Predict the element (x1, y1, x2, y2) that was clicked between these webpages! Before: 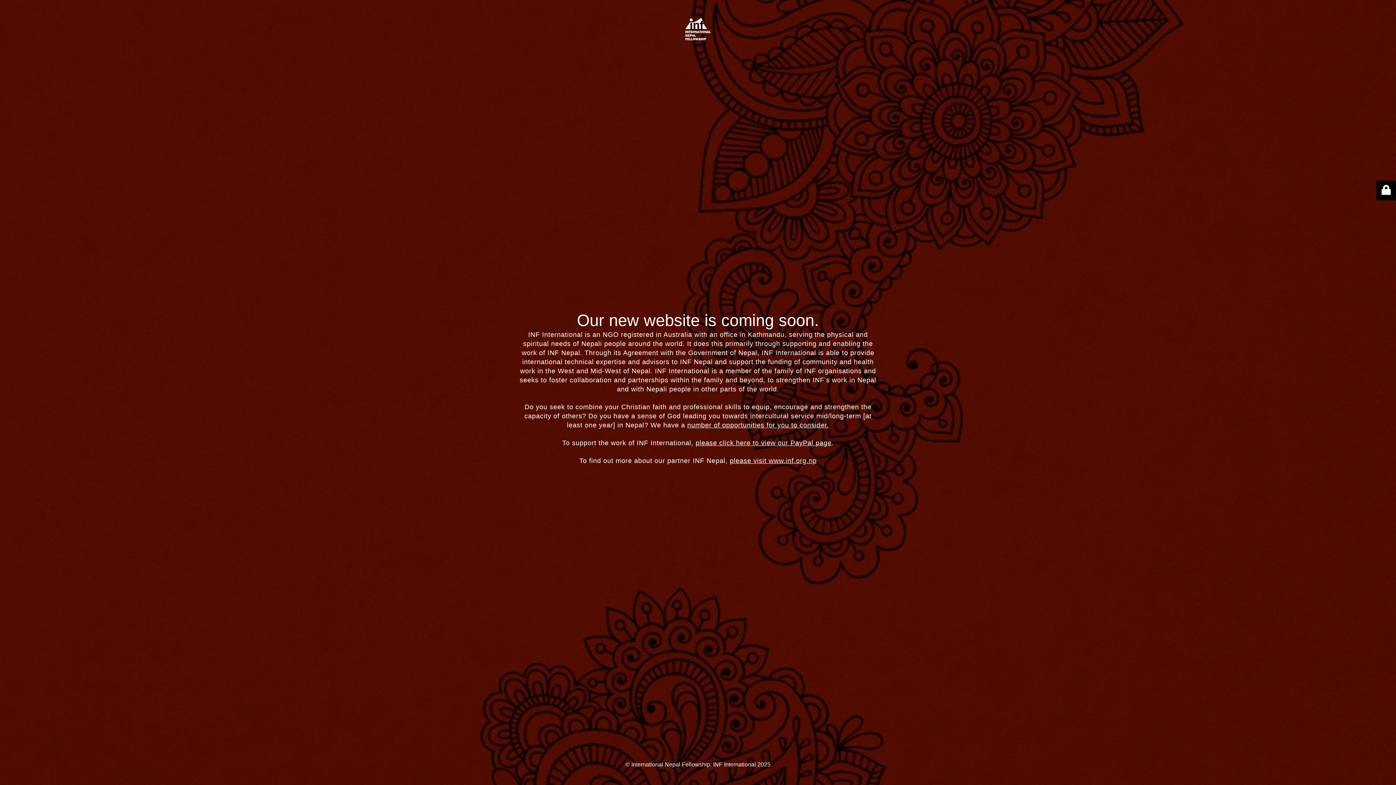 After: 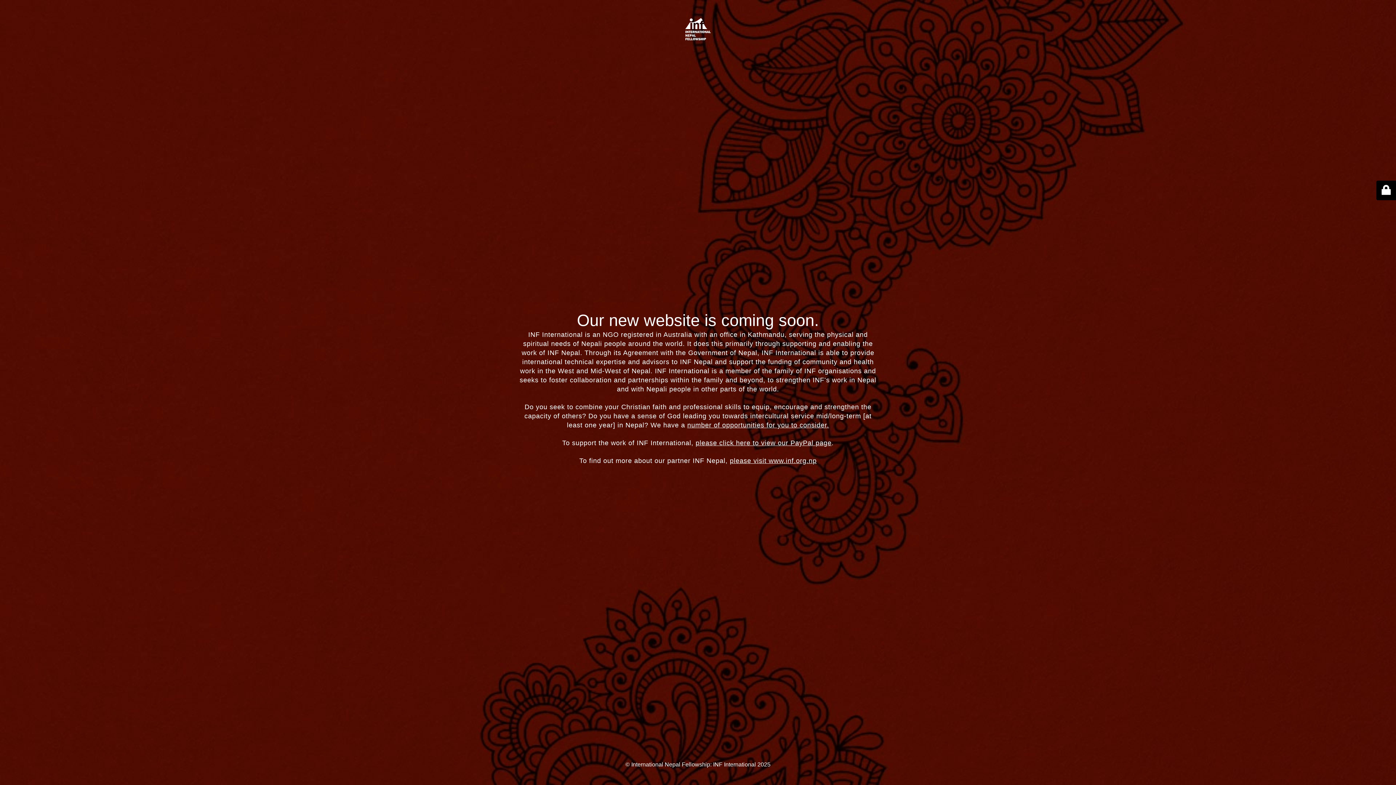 Action: bbox: (695, 439, 831, 446) label: please click here to view our PayPal page